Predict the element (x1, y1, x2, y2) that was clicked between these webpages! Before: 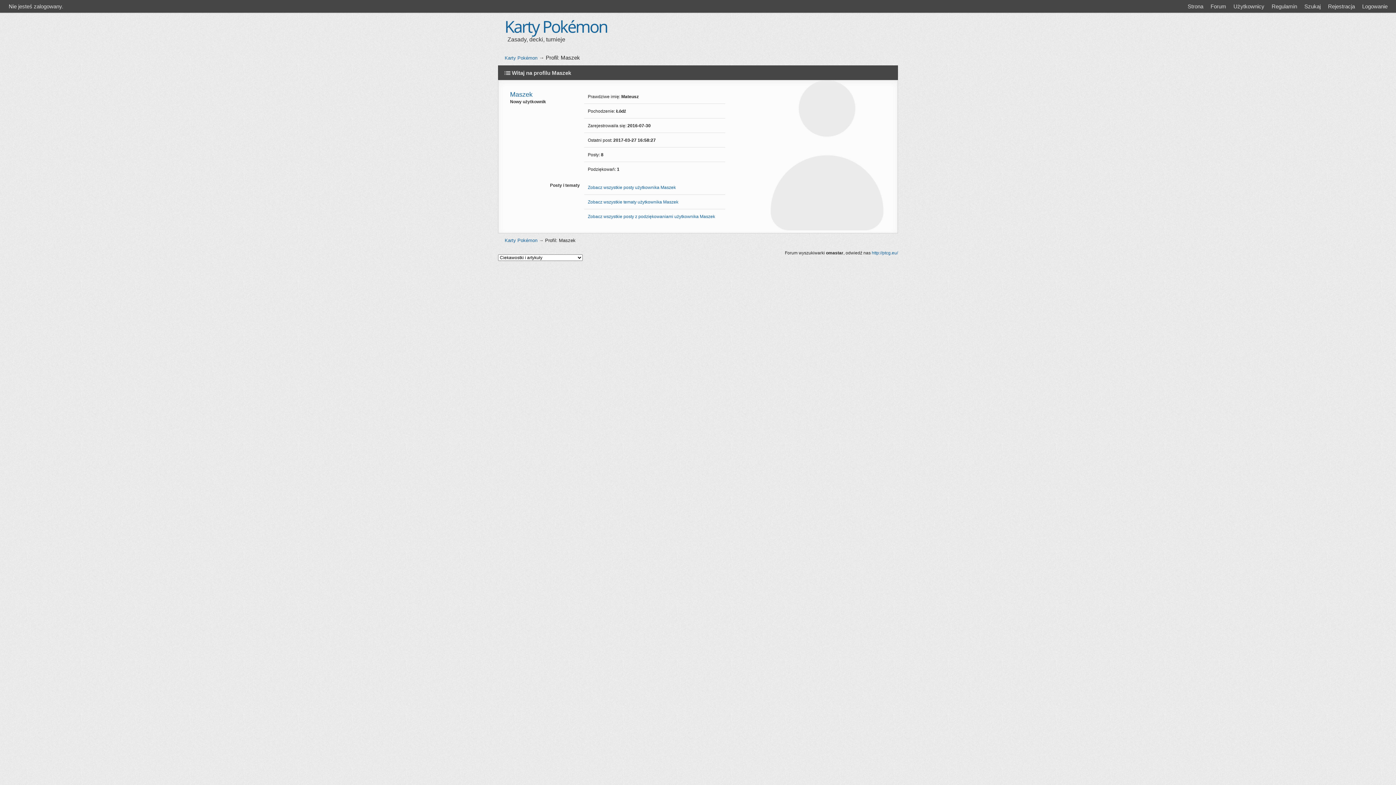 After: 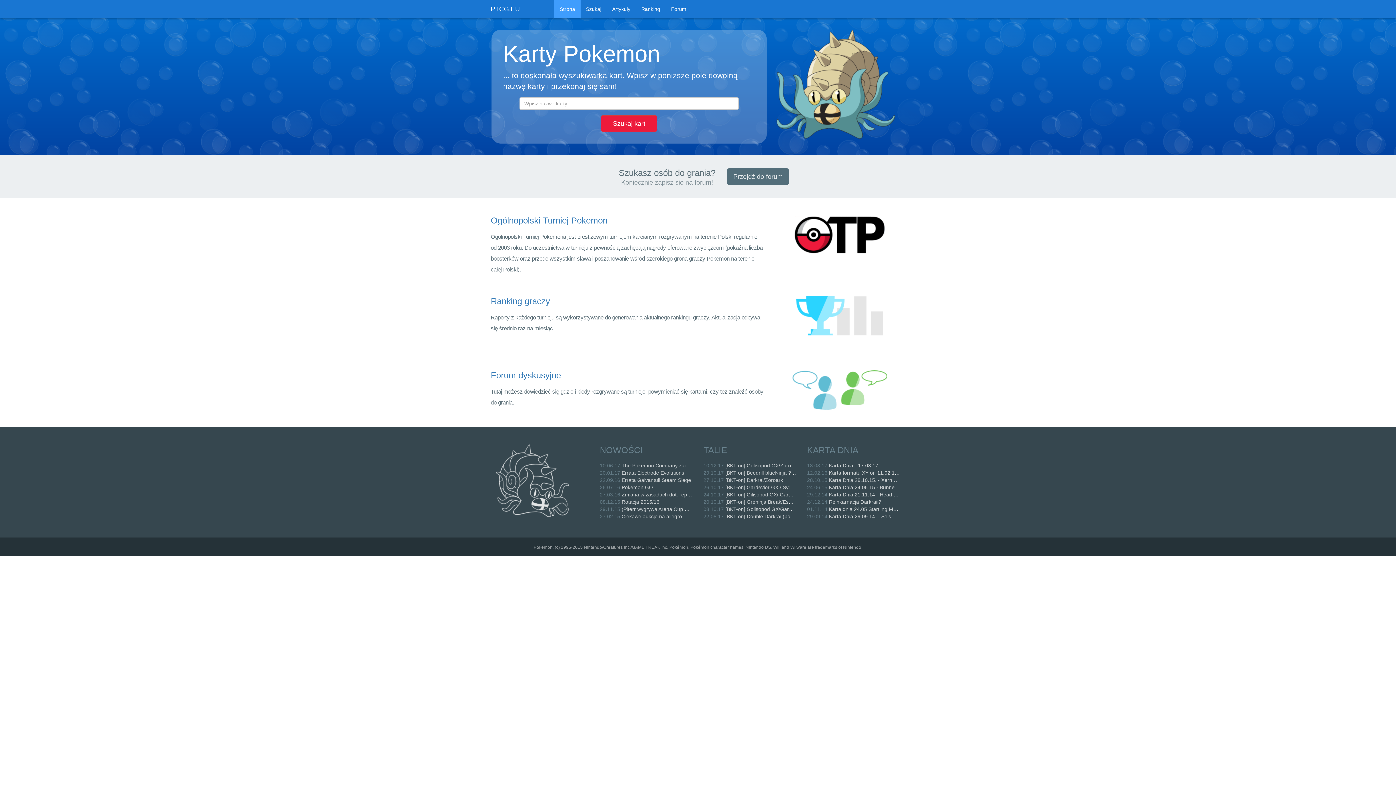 Action: bbox: (872, 250, 898, 255) label: http://ptcg.eu/